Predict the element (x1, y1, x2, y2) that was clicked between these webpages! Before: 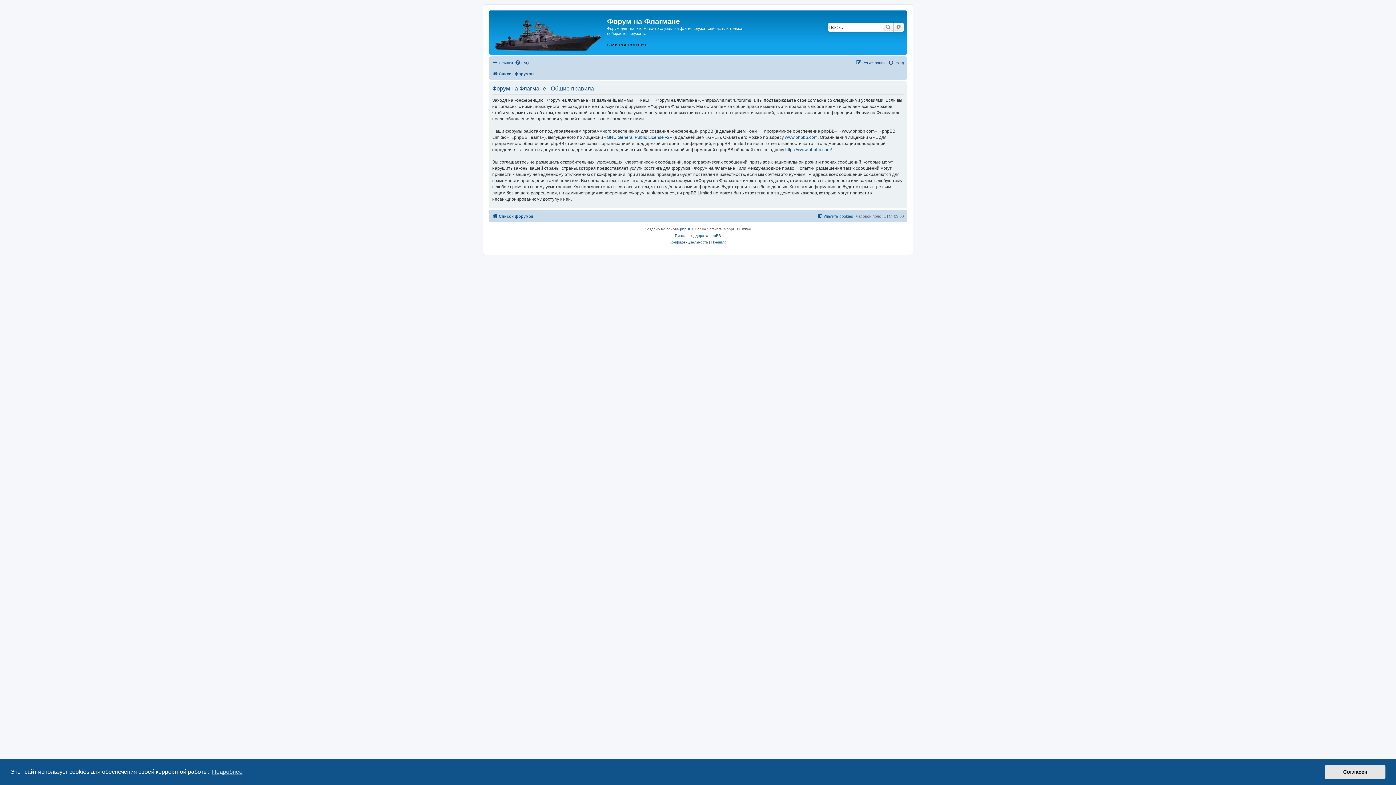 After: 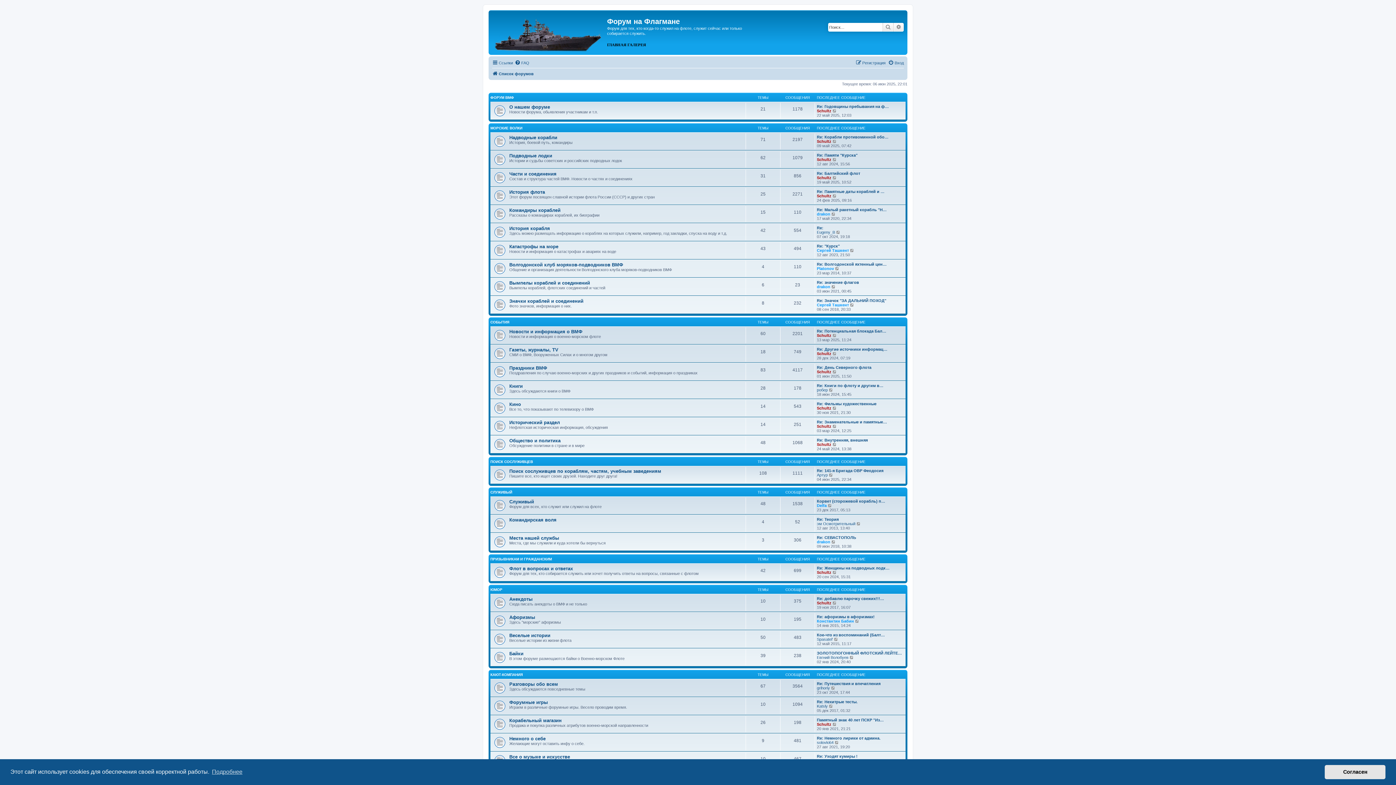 Action: label: Список форумов bbox: (492, 212, 533, 220)